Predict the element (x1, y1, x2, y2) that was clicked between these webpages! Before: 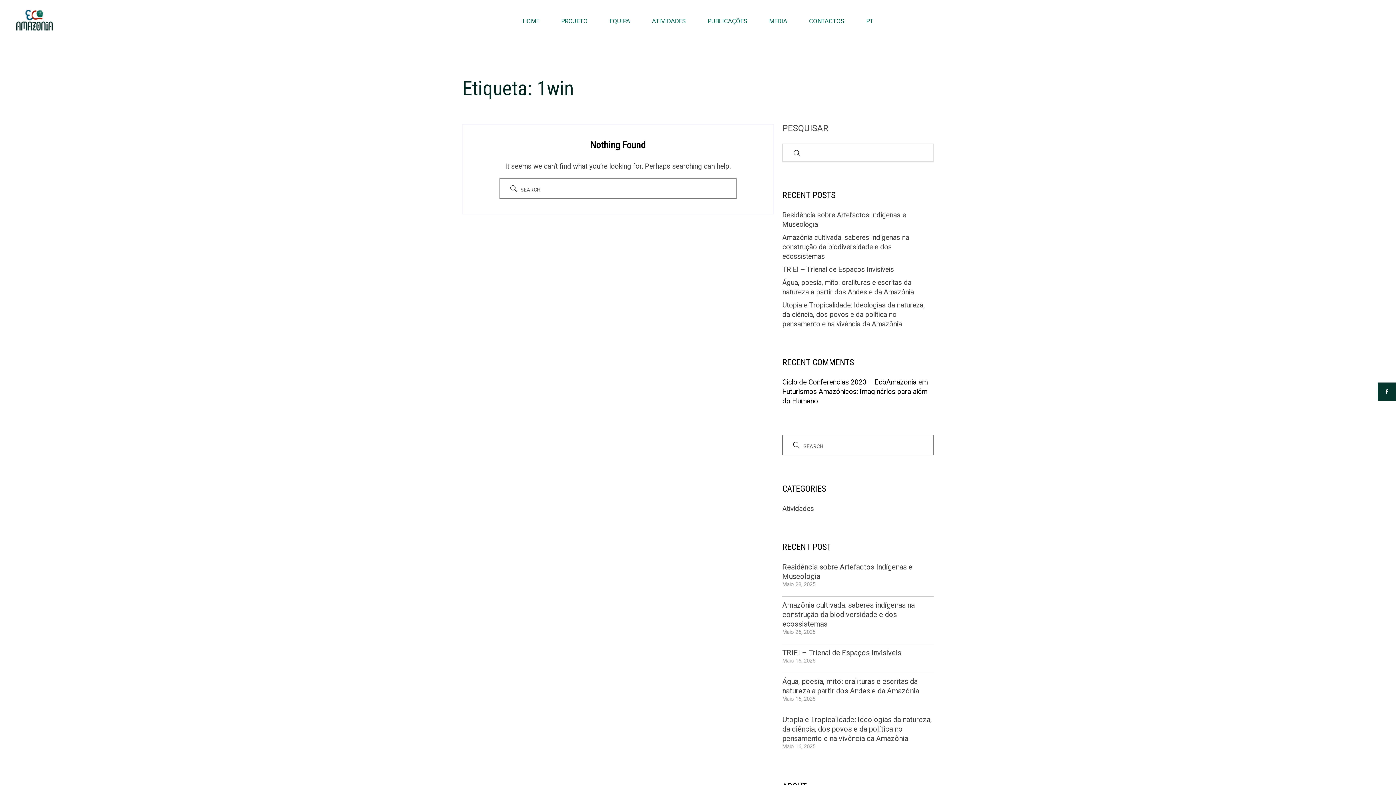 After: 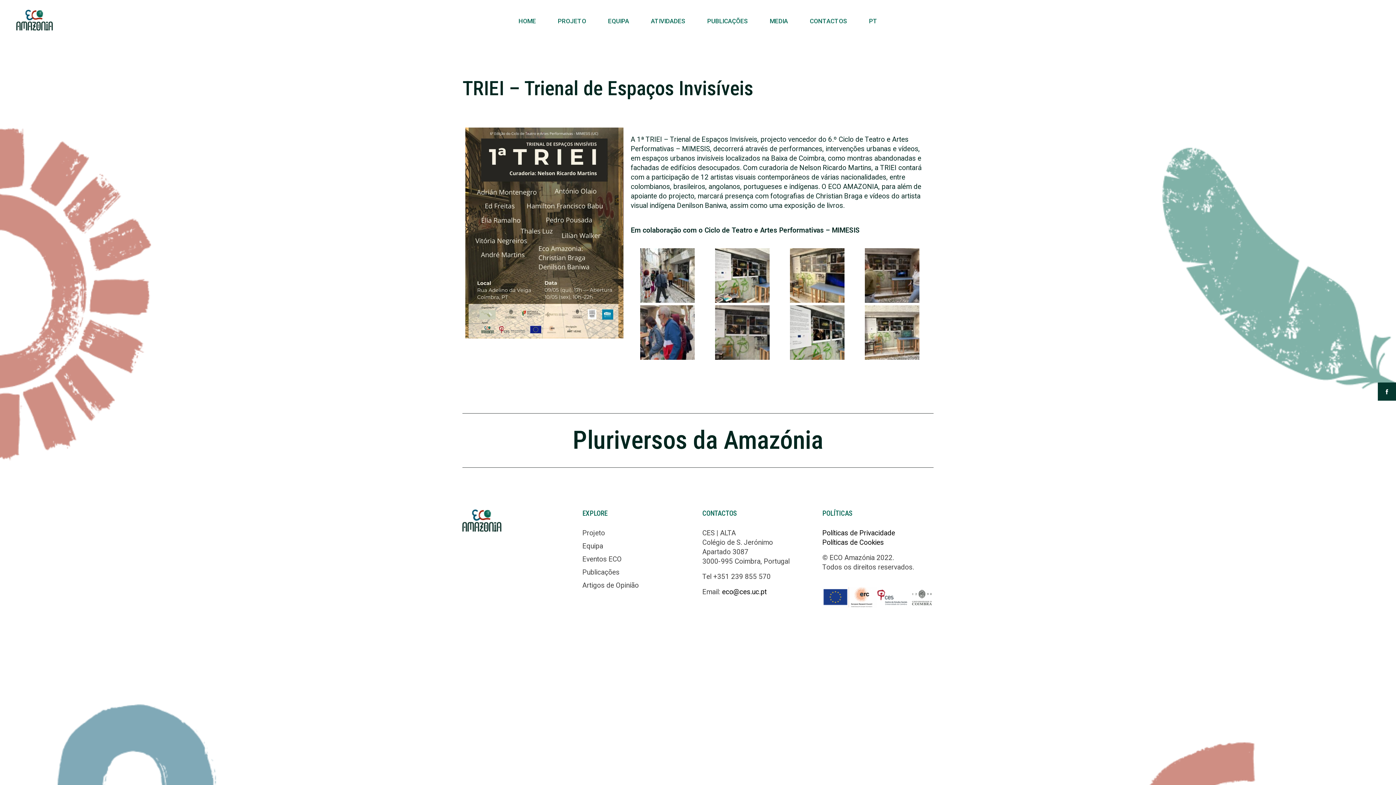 Action: bbox: (782, 265, 894, 274) label: TRIEI – Trienal de Espaços Invisíveis